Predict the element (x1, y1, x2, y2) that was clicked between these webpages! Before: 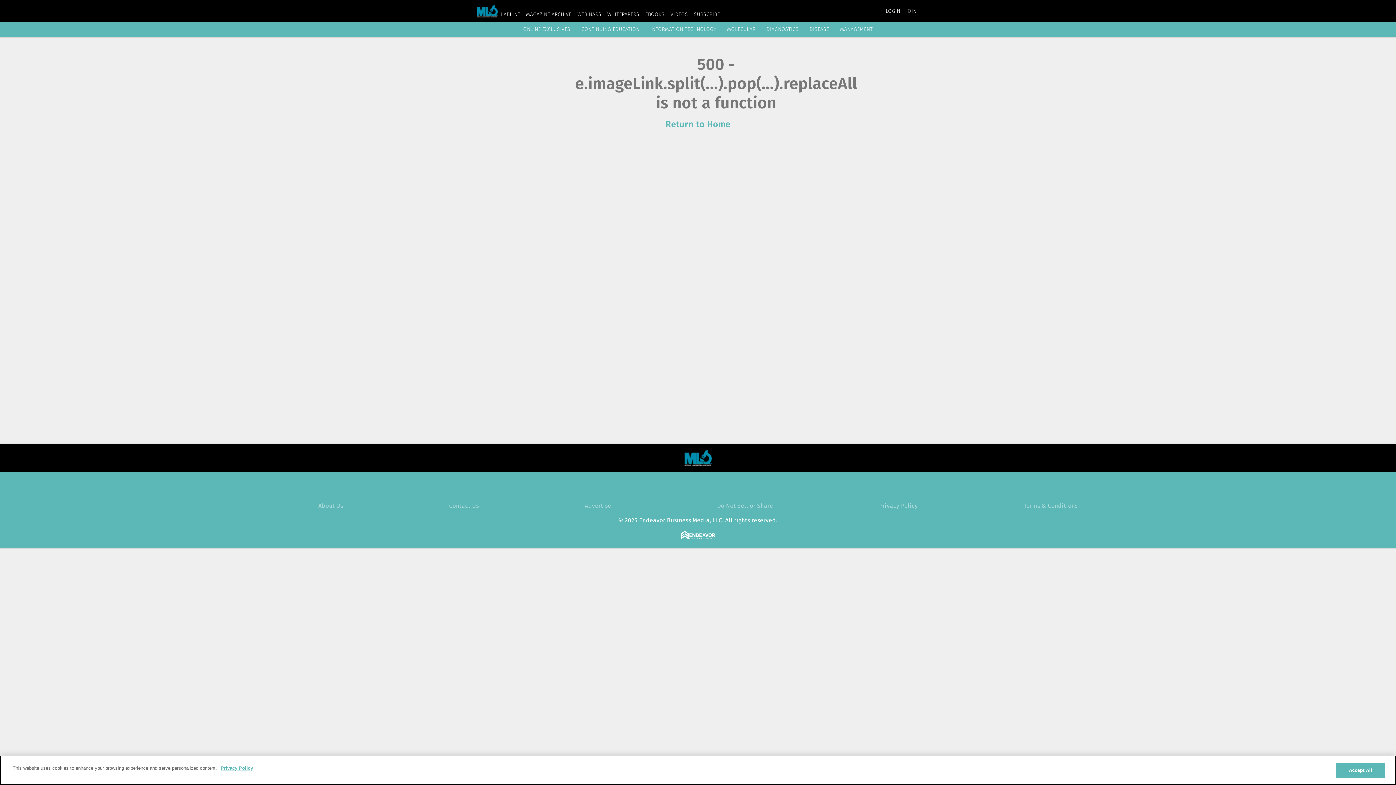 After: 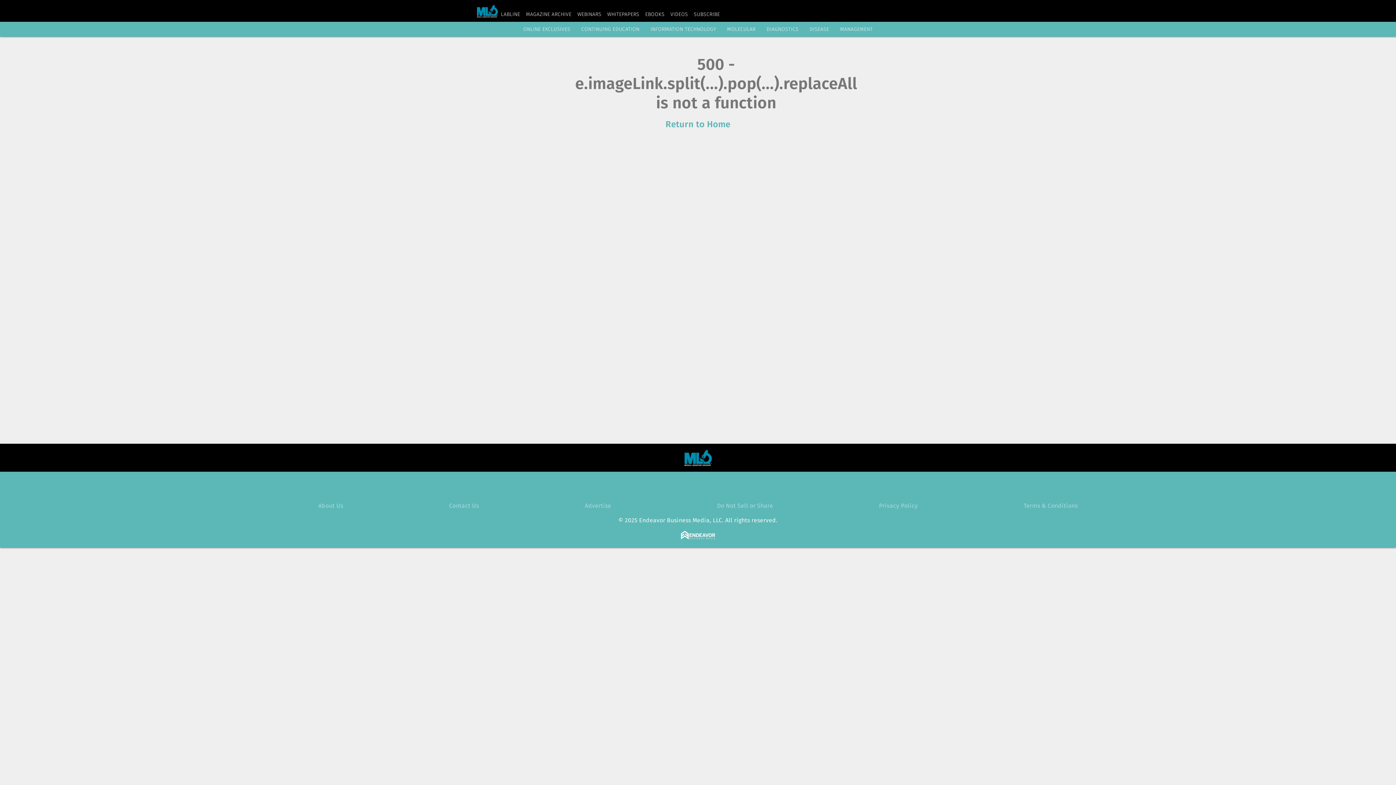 Action: label: WHITEPAPERS bbox: (607, 11, 639, 17)